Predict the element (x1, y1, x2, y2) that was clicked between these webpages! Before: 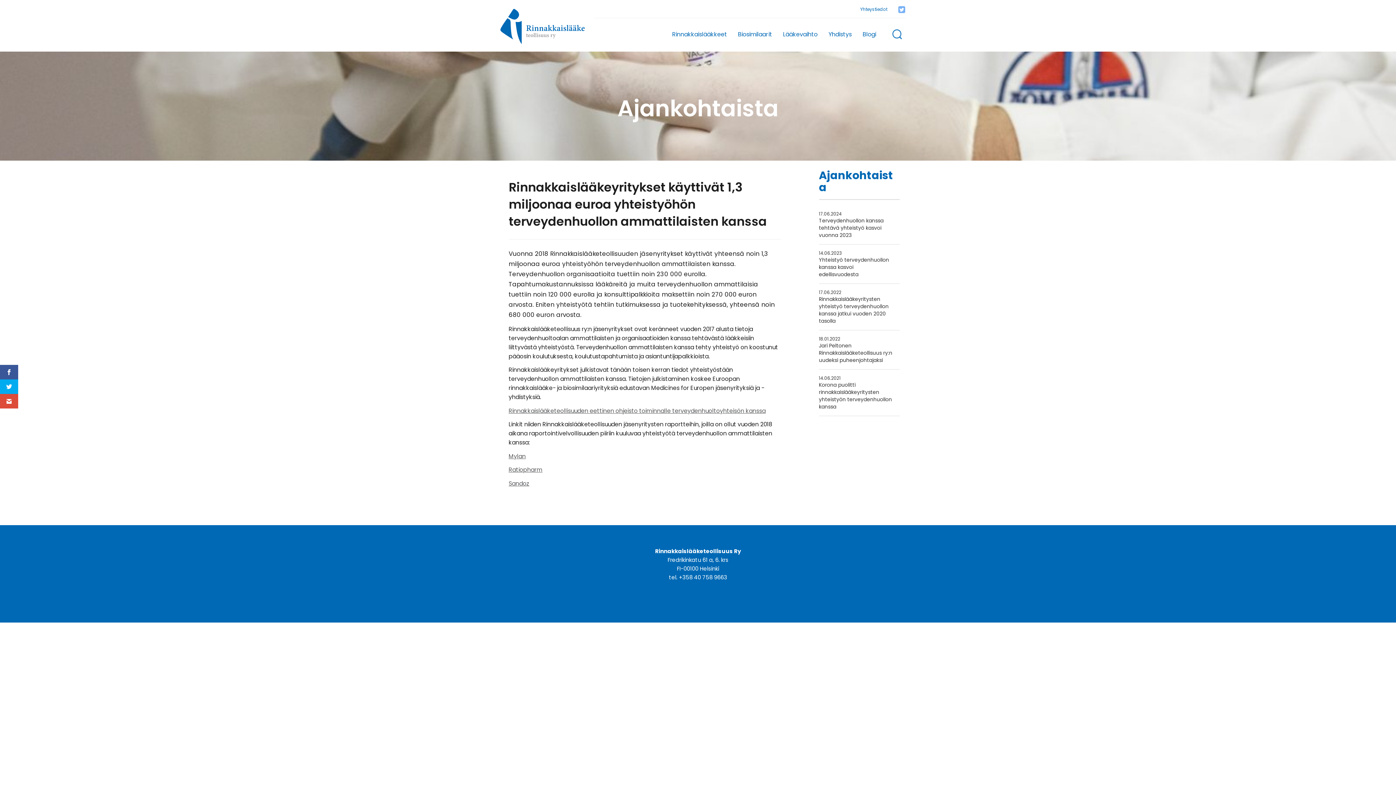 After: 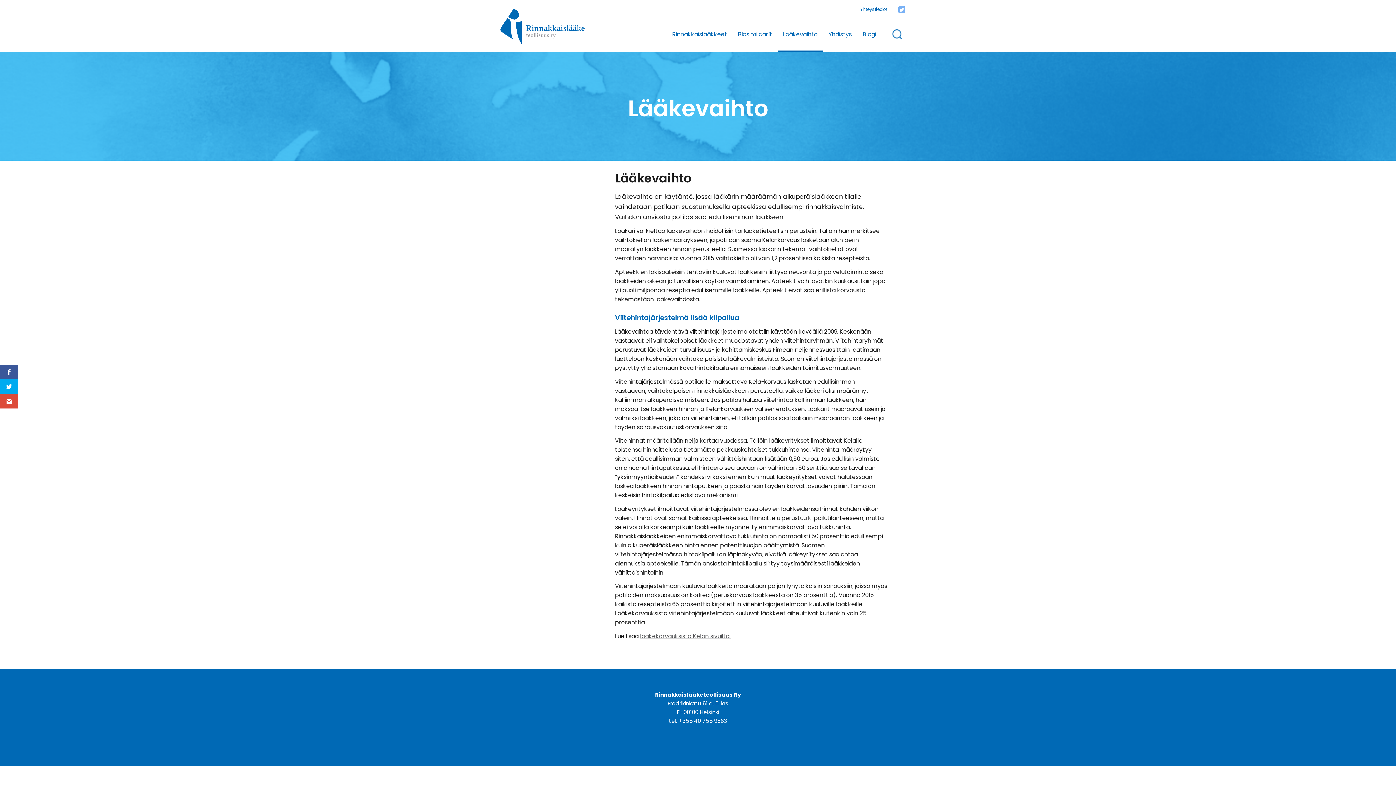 Action: label: Lääkevaihto bbox: (777, 18, 823, 51)